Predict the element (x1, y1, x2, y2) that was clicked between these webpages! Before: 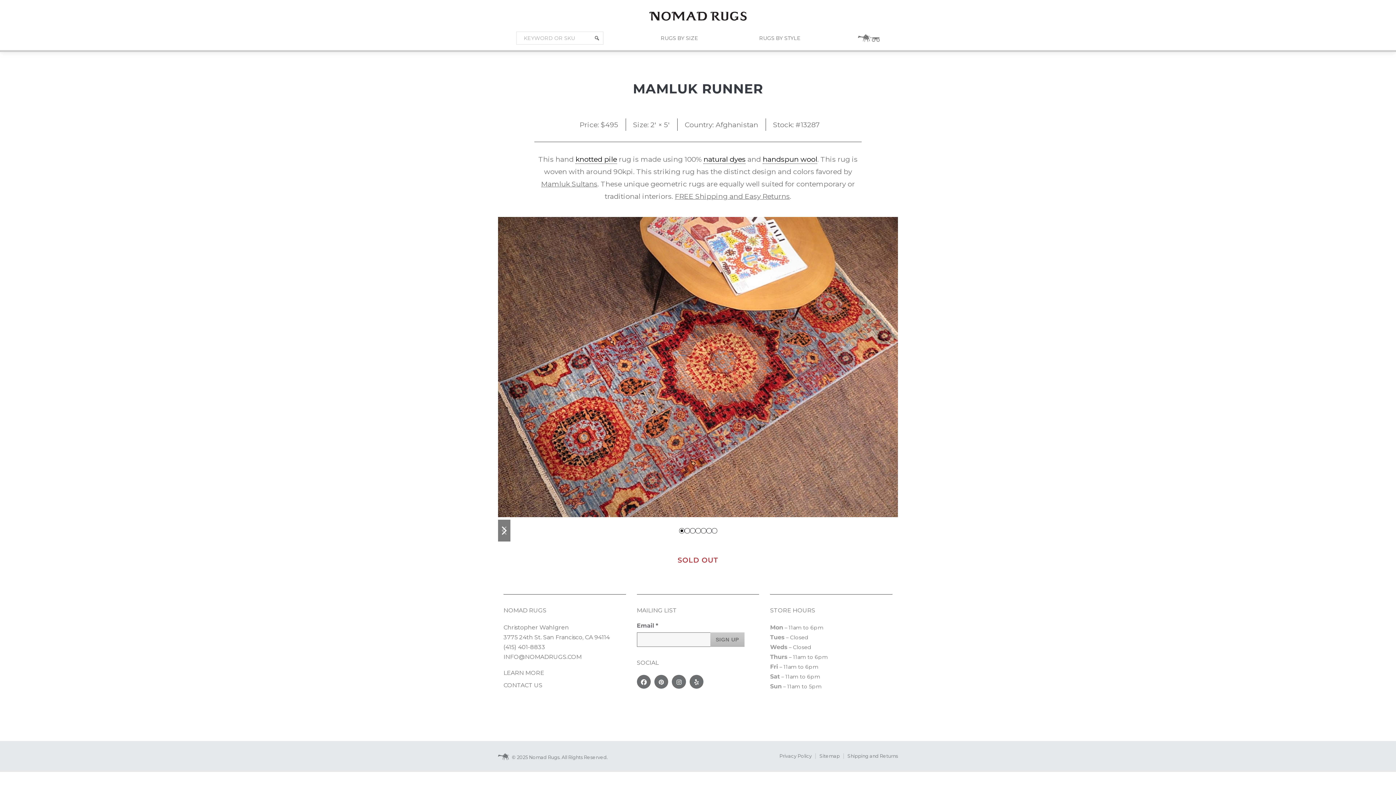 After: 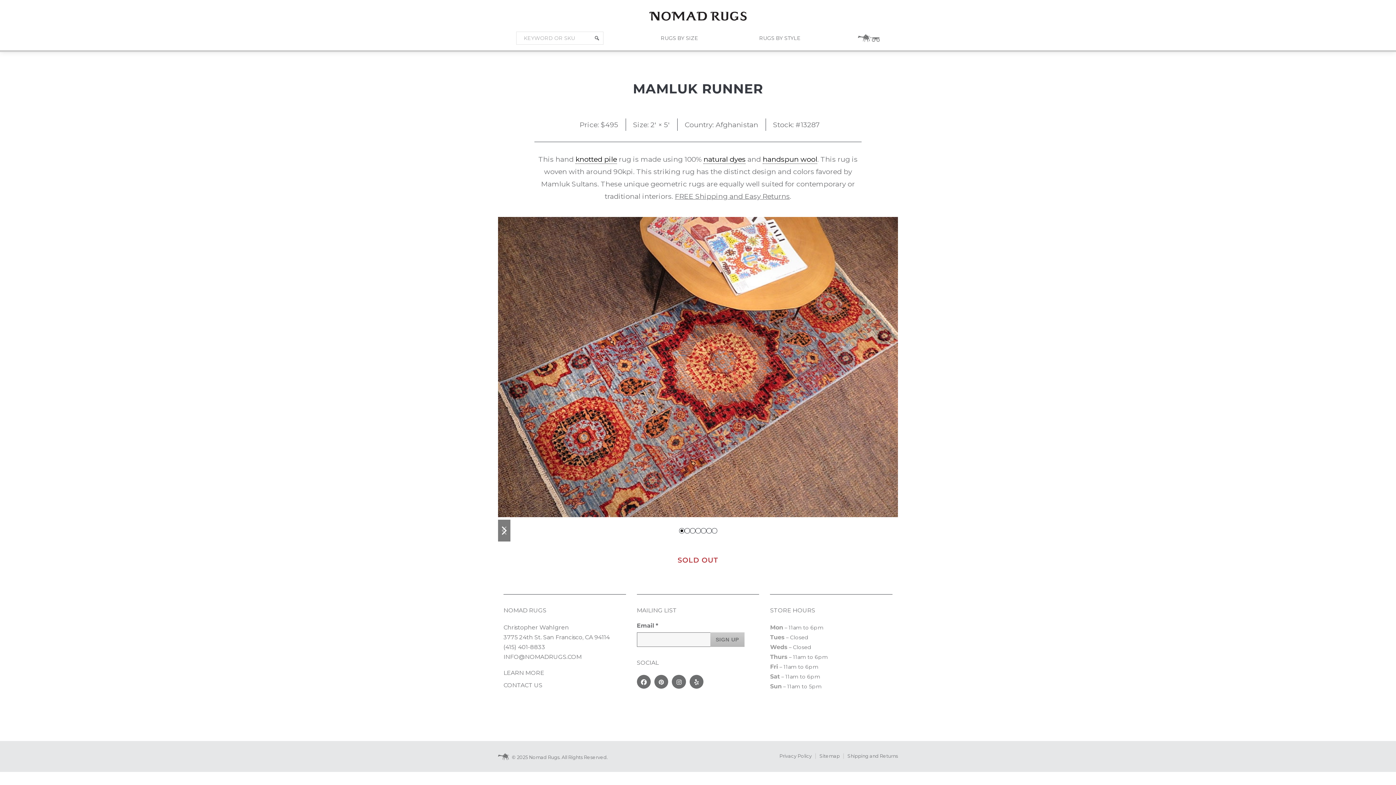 Action: bbox: (541, 179, 597, 188) label: Mamluk Sultans